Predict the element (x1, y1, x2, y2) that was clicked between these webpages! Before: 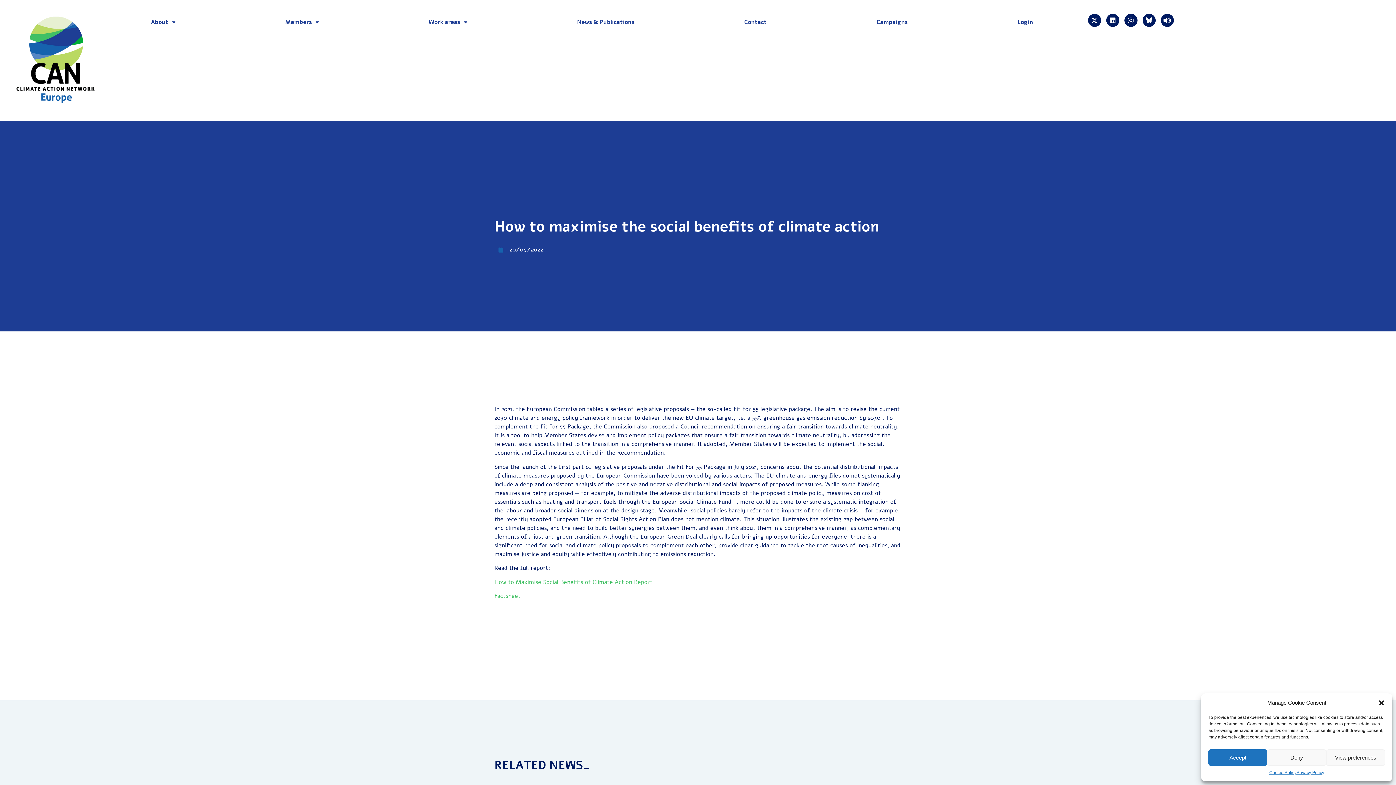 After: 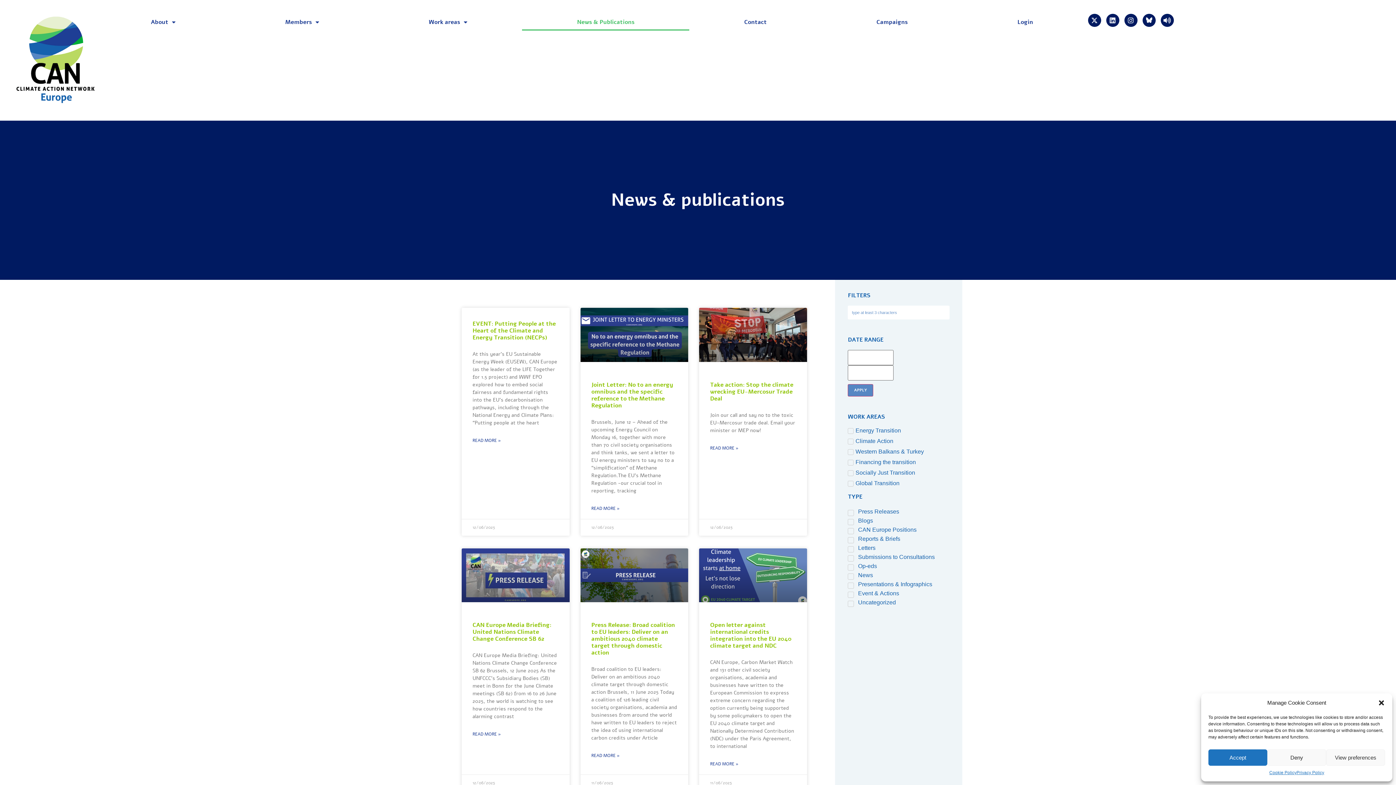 Action: bbox: (522, 13, 689, 30) label: News & Publications